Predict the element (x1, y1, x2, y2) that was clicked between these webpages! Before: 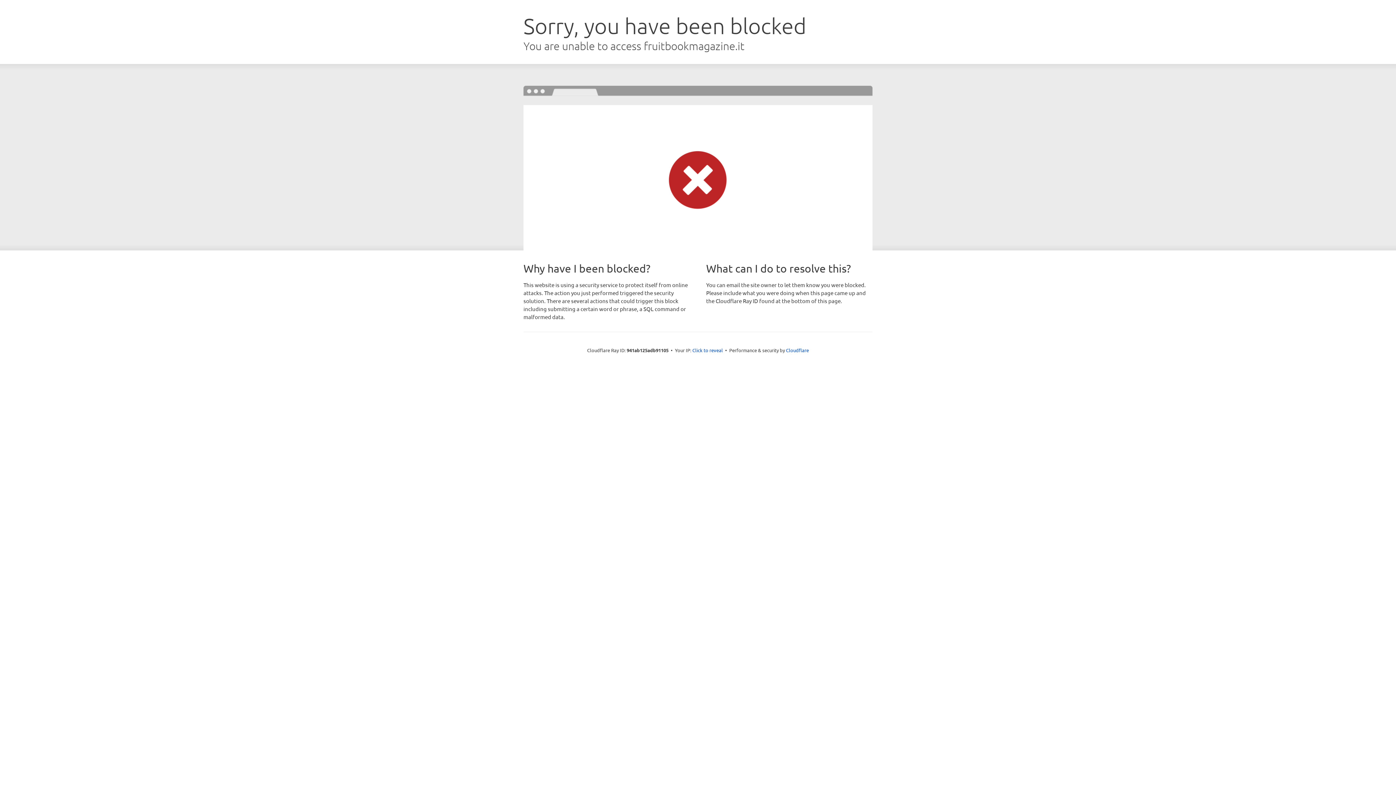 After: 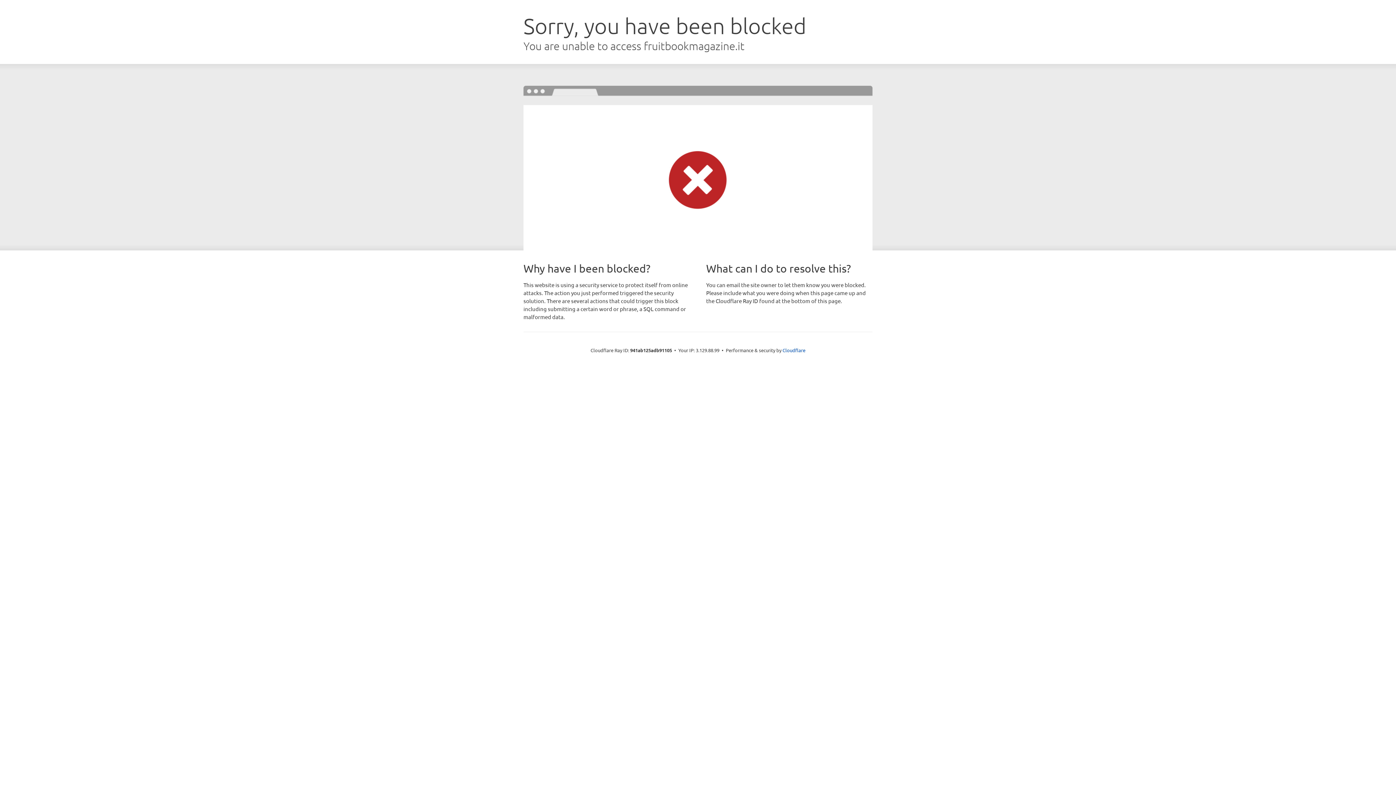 Action: label: Click to reveal bbox: (692, 346, 723, 353)